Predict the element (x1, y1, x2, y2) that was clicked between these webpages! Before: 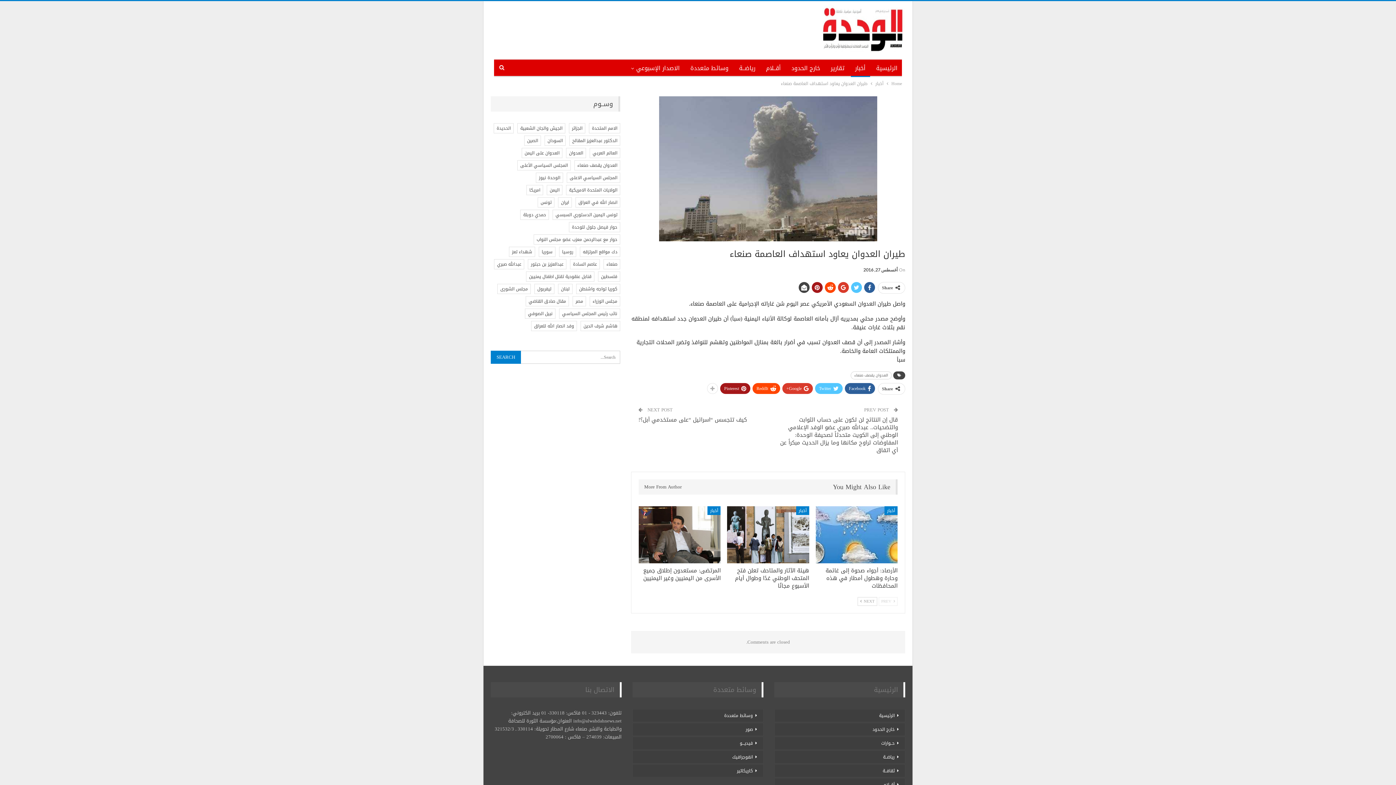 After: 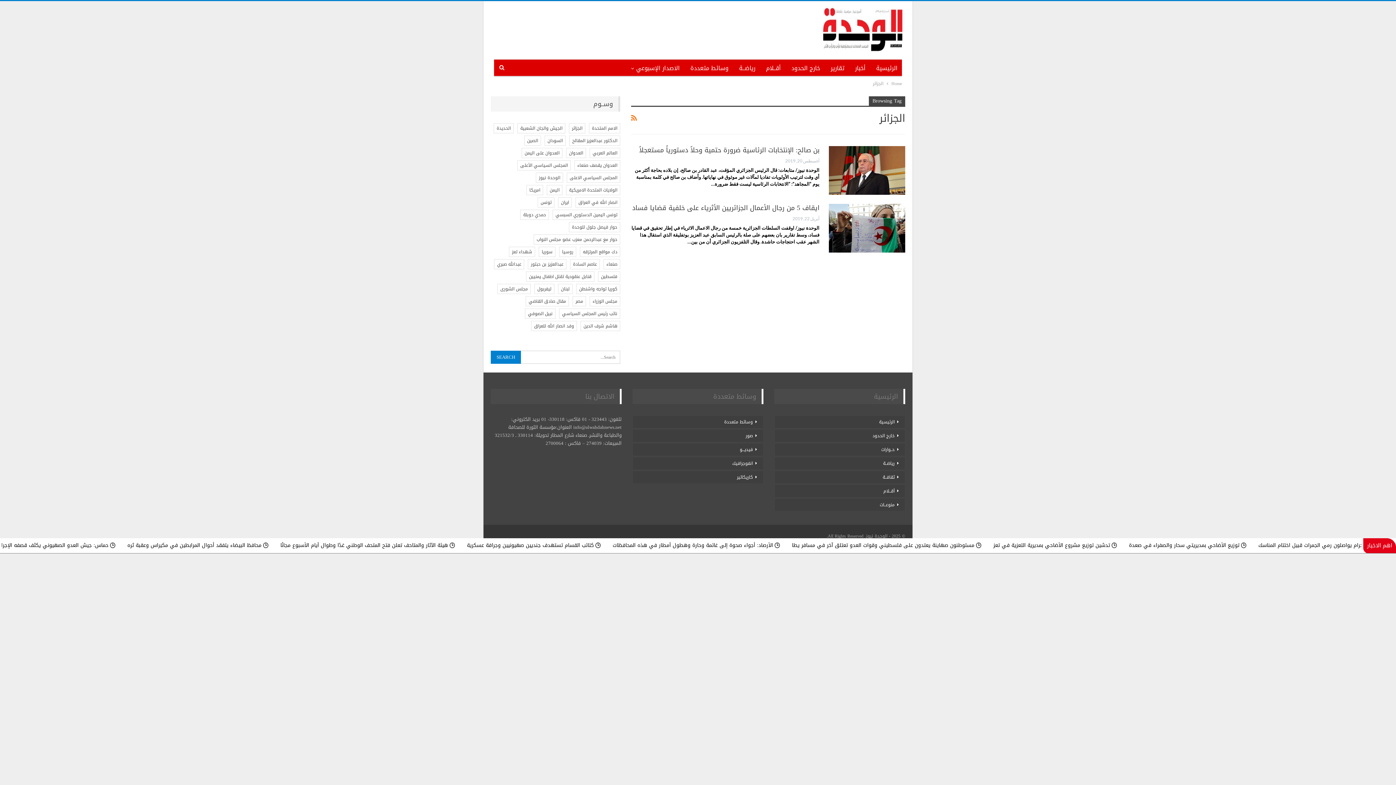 Action: label: الجزائر (عنصران (2)) bbox: (569, 123, 585, 133)